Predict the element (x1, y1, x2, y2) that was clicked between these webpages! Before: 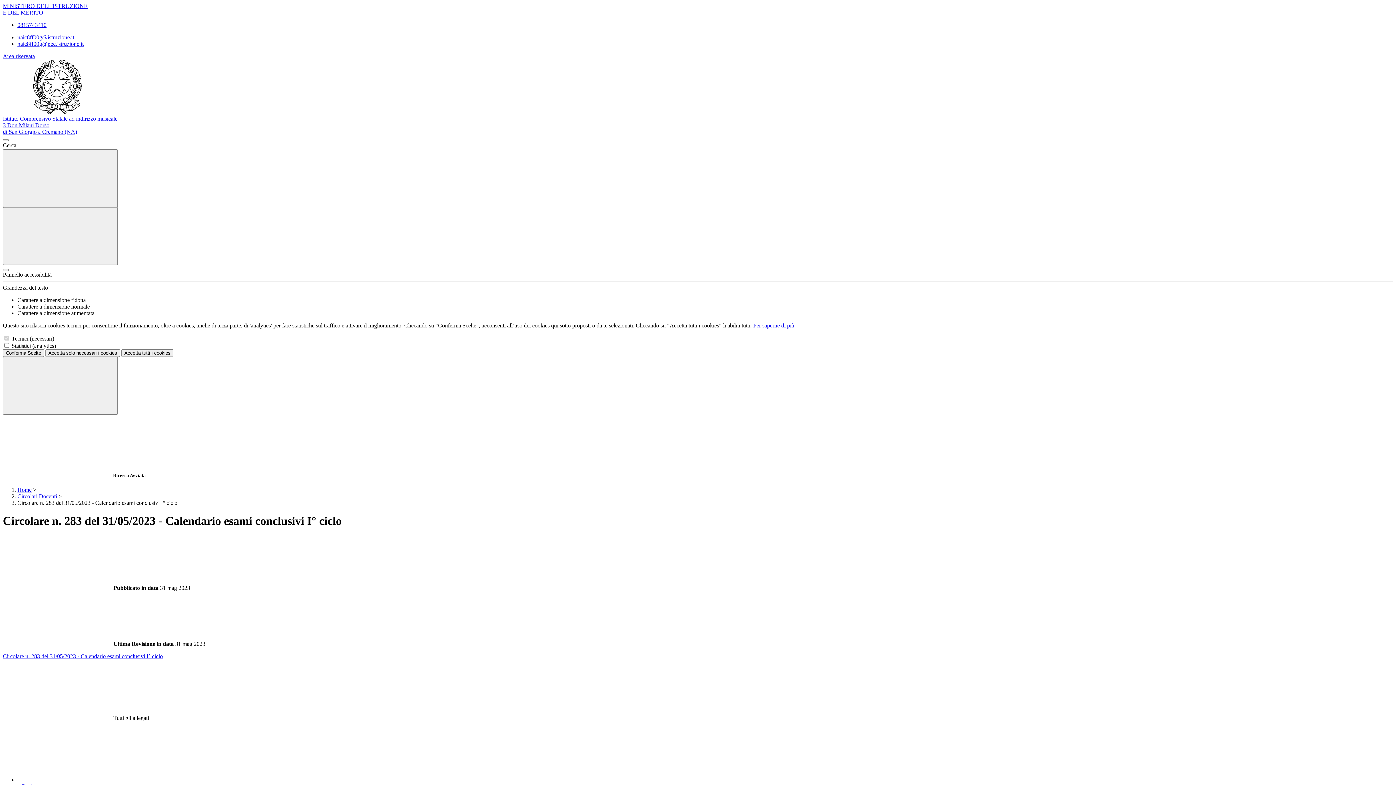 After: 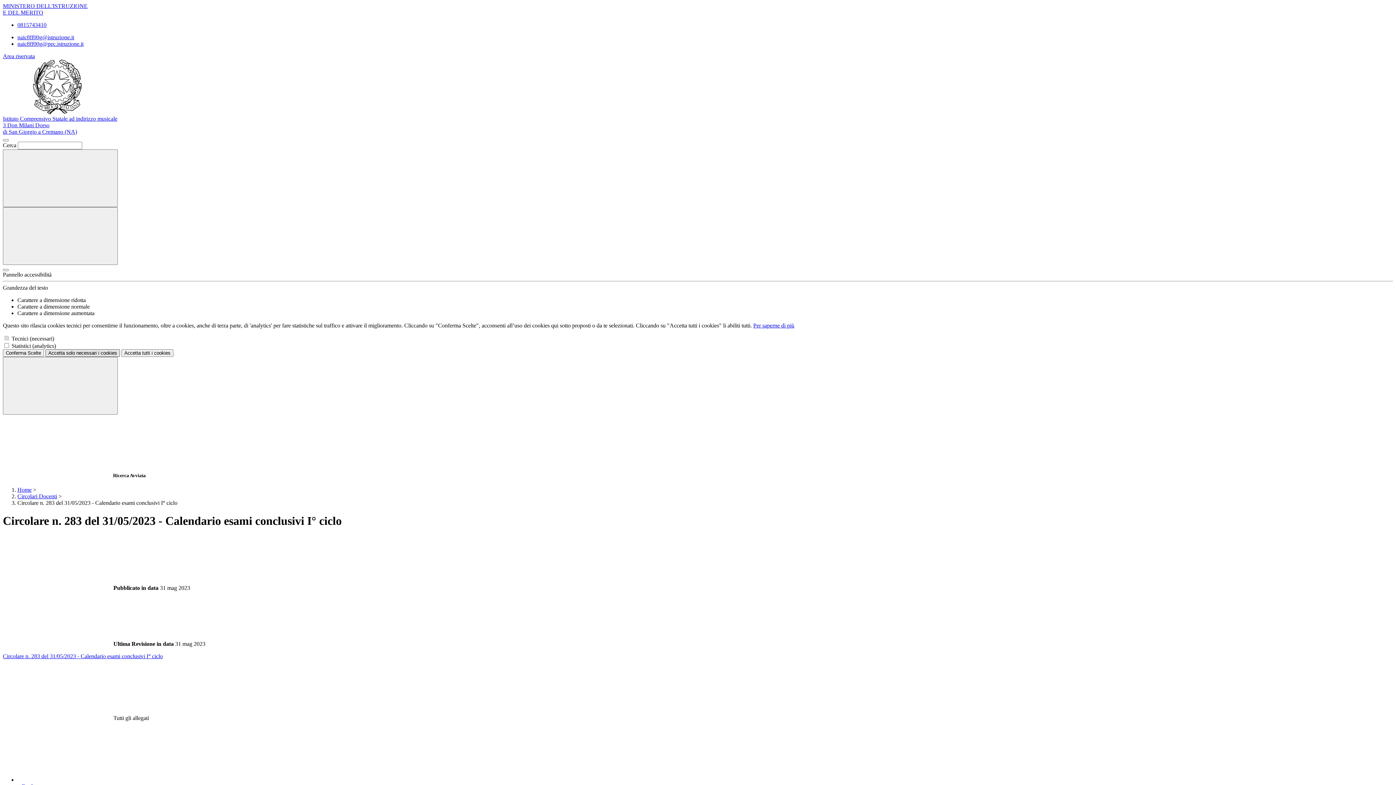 Action: label: Accetta solo necessari i cookies bbox: (45, 349, 120, 357)